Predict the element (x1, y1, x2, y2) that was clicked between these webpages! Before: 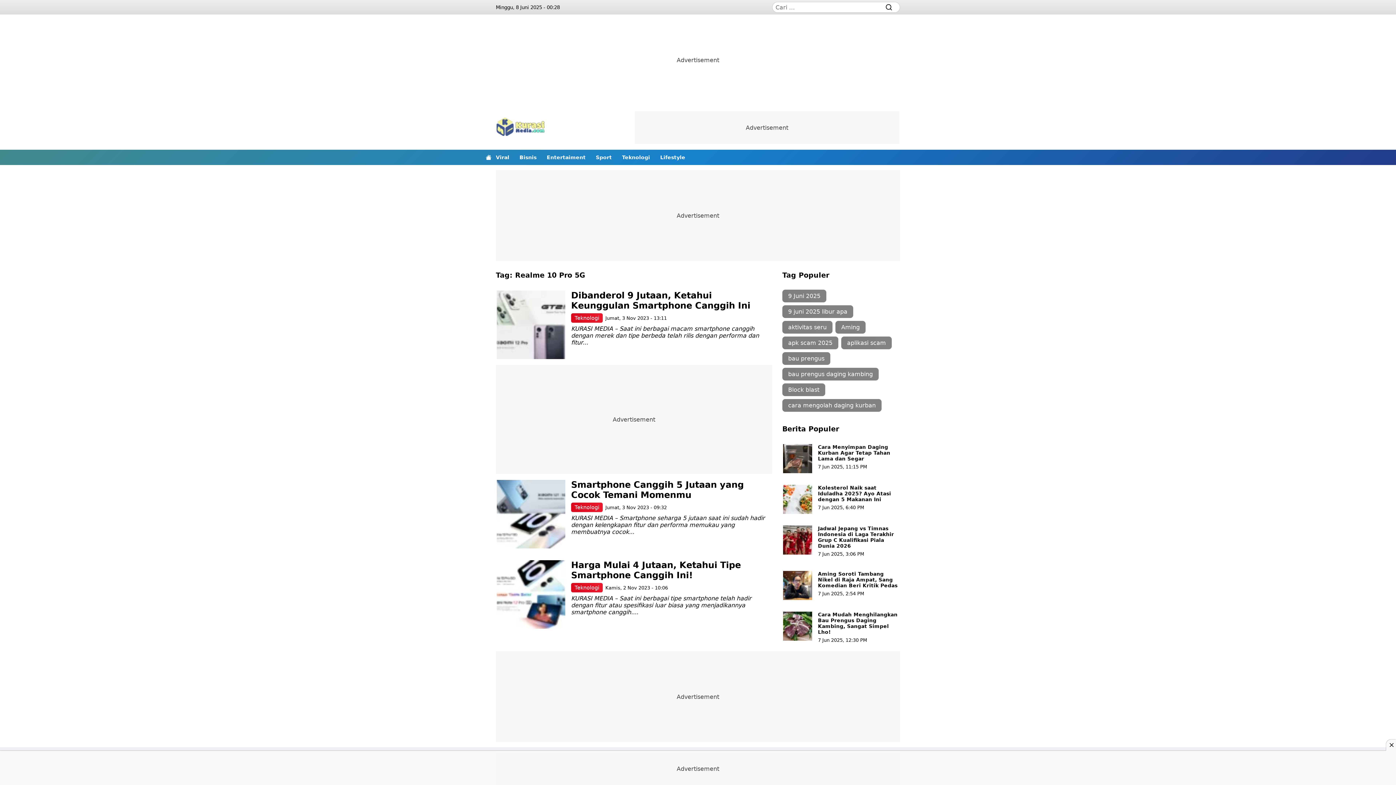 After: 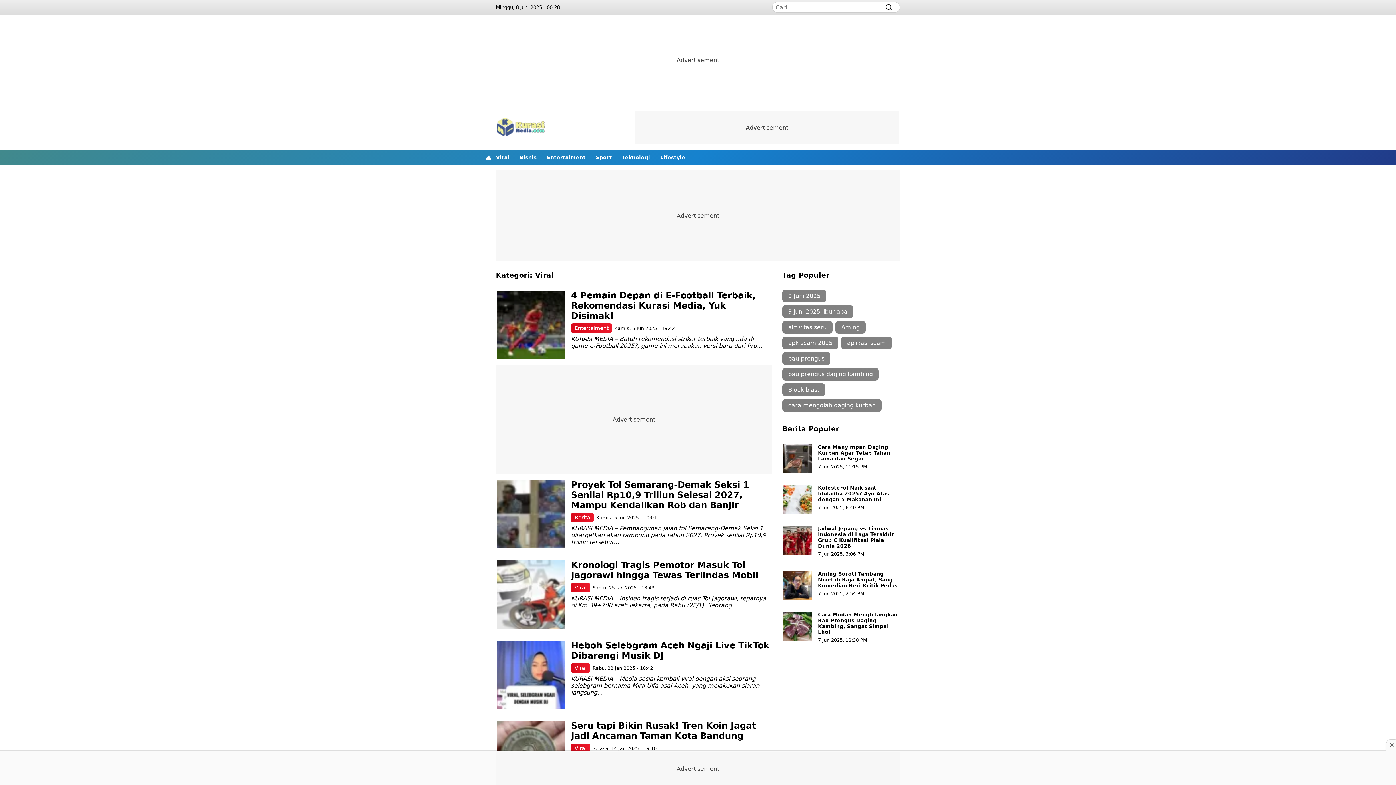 Action: label: Viral bbox: (496, 149, 509, 165)